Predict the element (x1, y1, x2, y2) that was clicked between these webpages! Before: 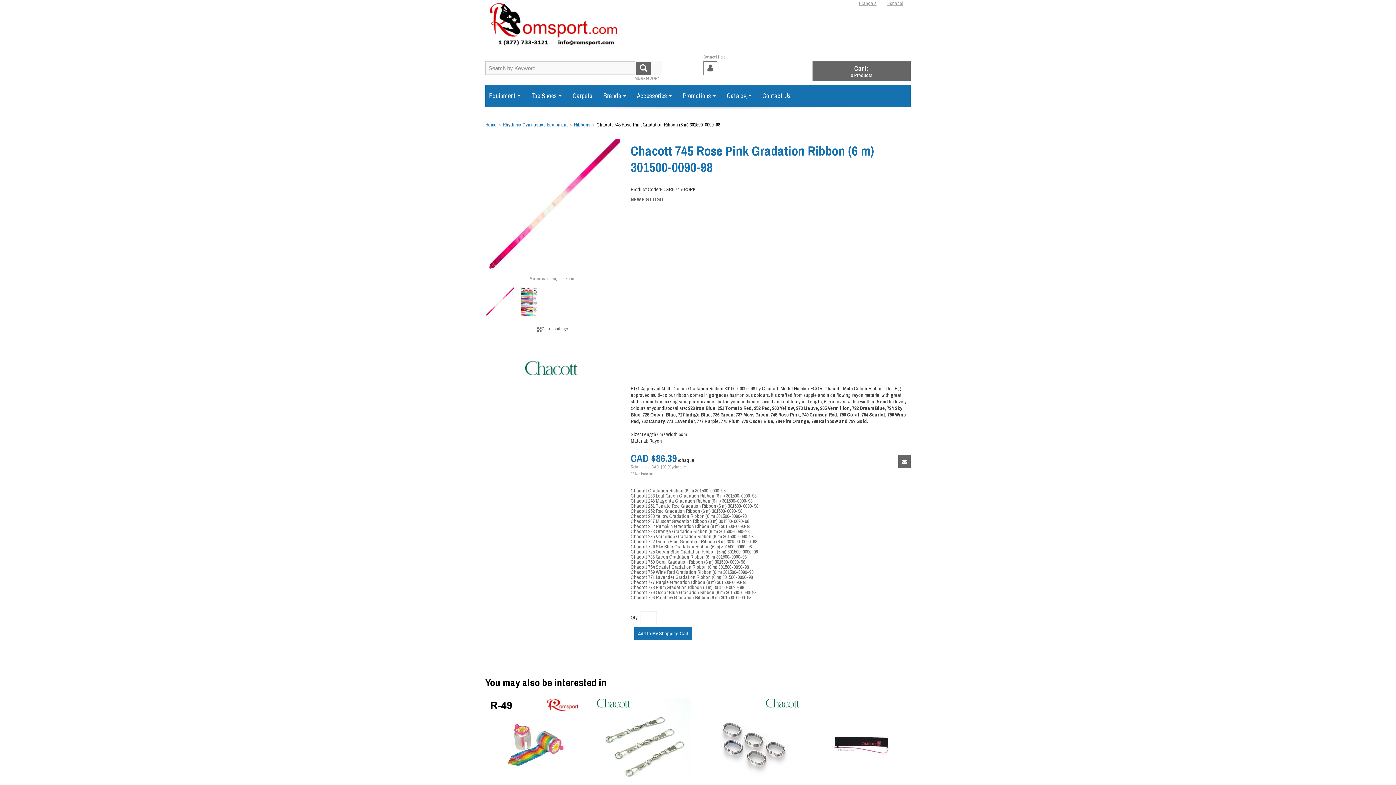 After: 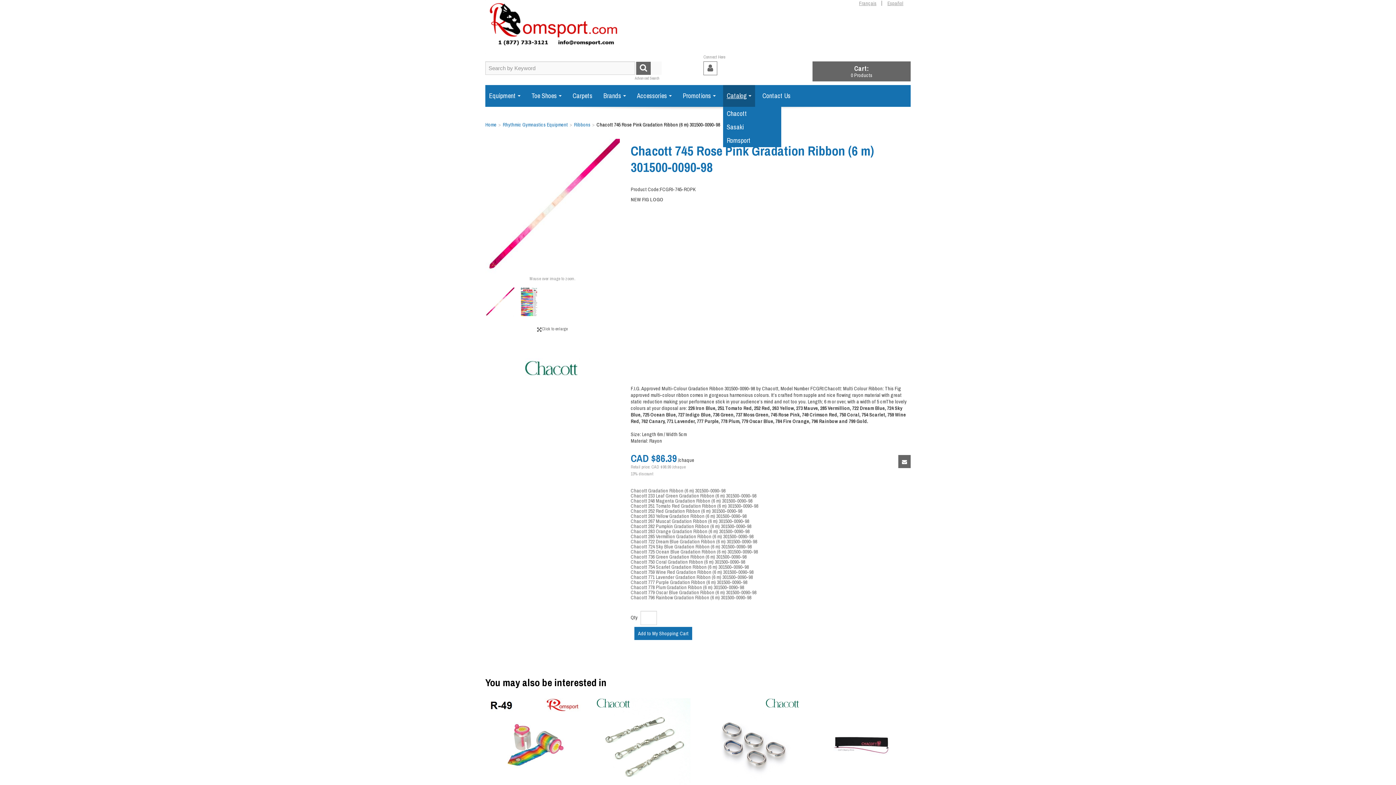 Action: label: Catalog bbox: (723, 85, 755, 106)